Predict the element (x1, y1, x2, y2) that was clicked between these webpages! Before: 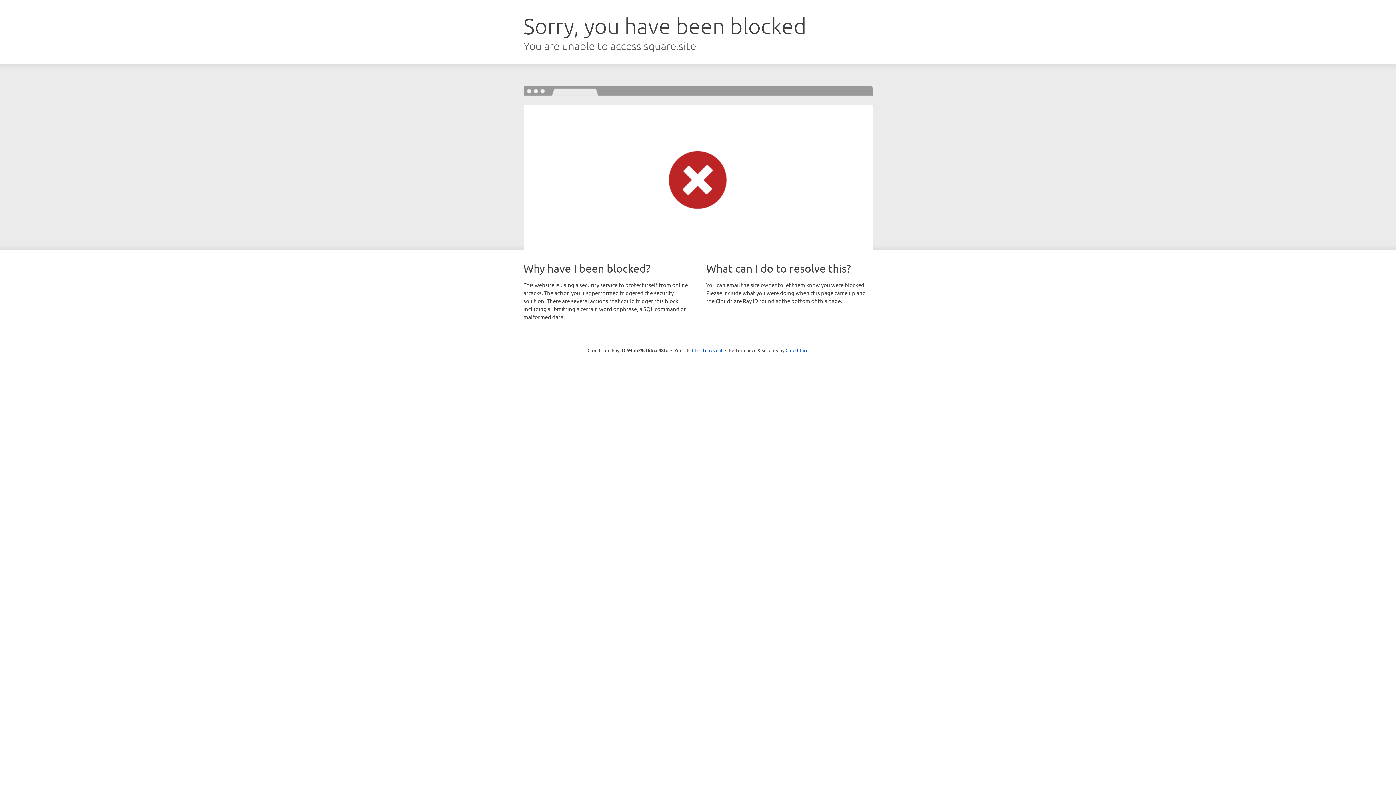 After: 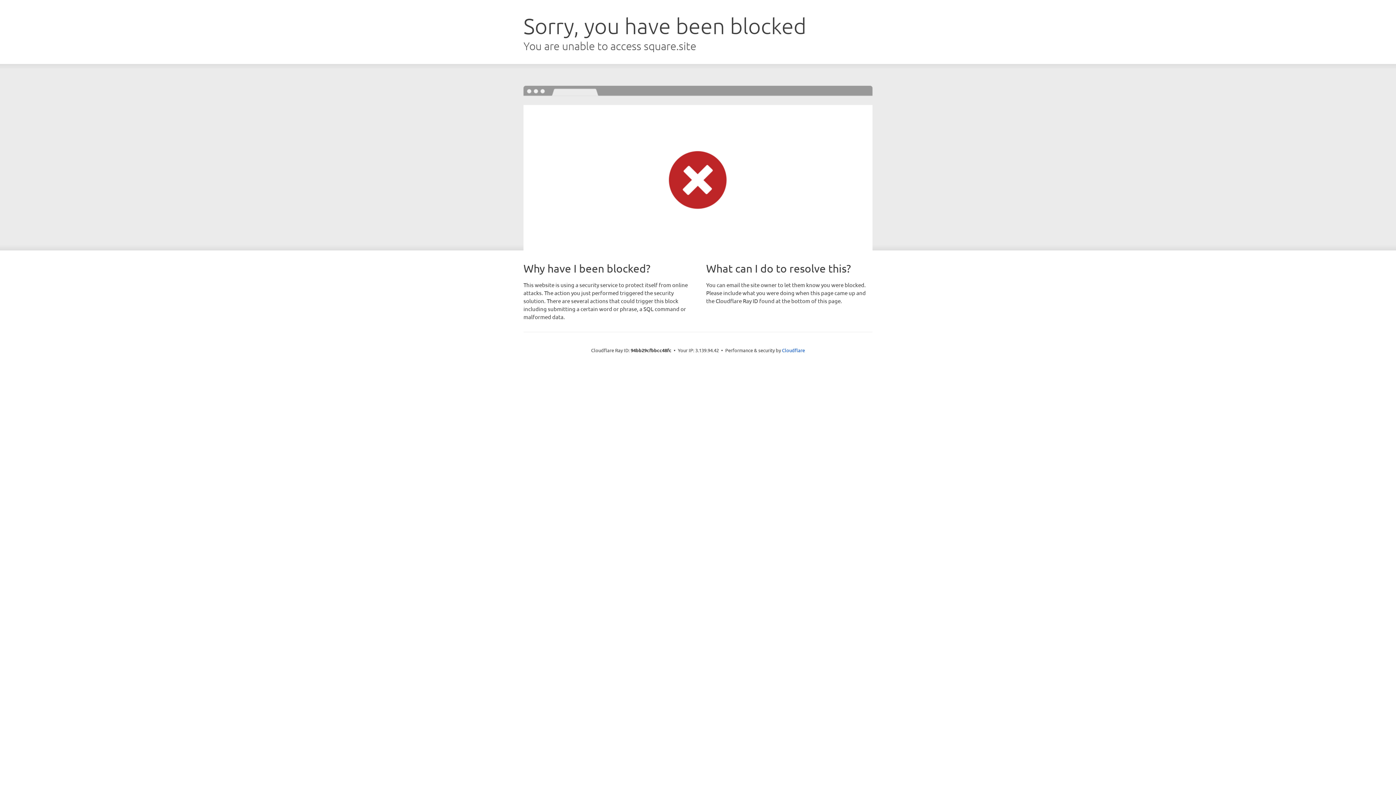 Action: bbox: (692, 346, 722, 353) label: Click to reveal